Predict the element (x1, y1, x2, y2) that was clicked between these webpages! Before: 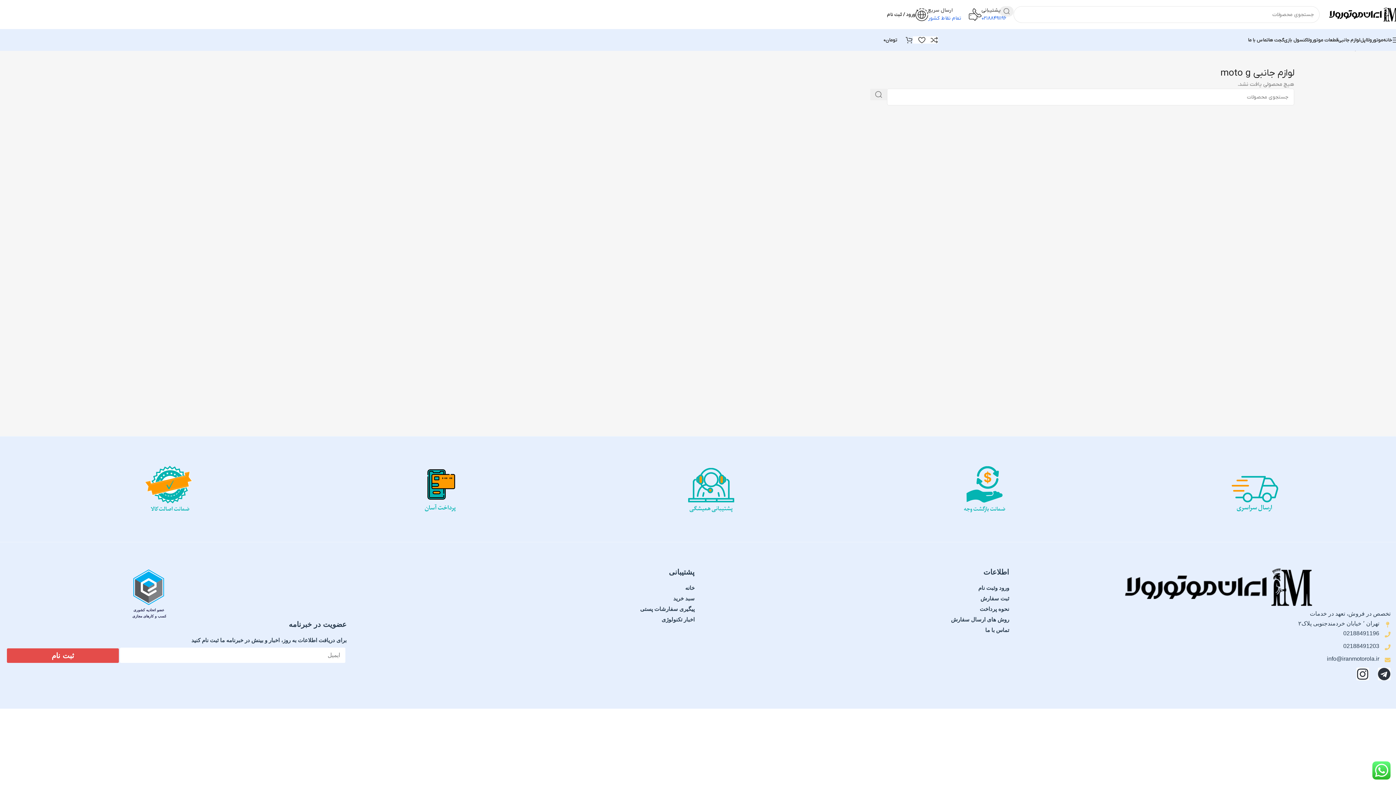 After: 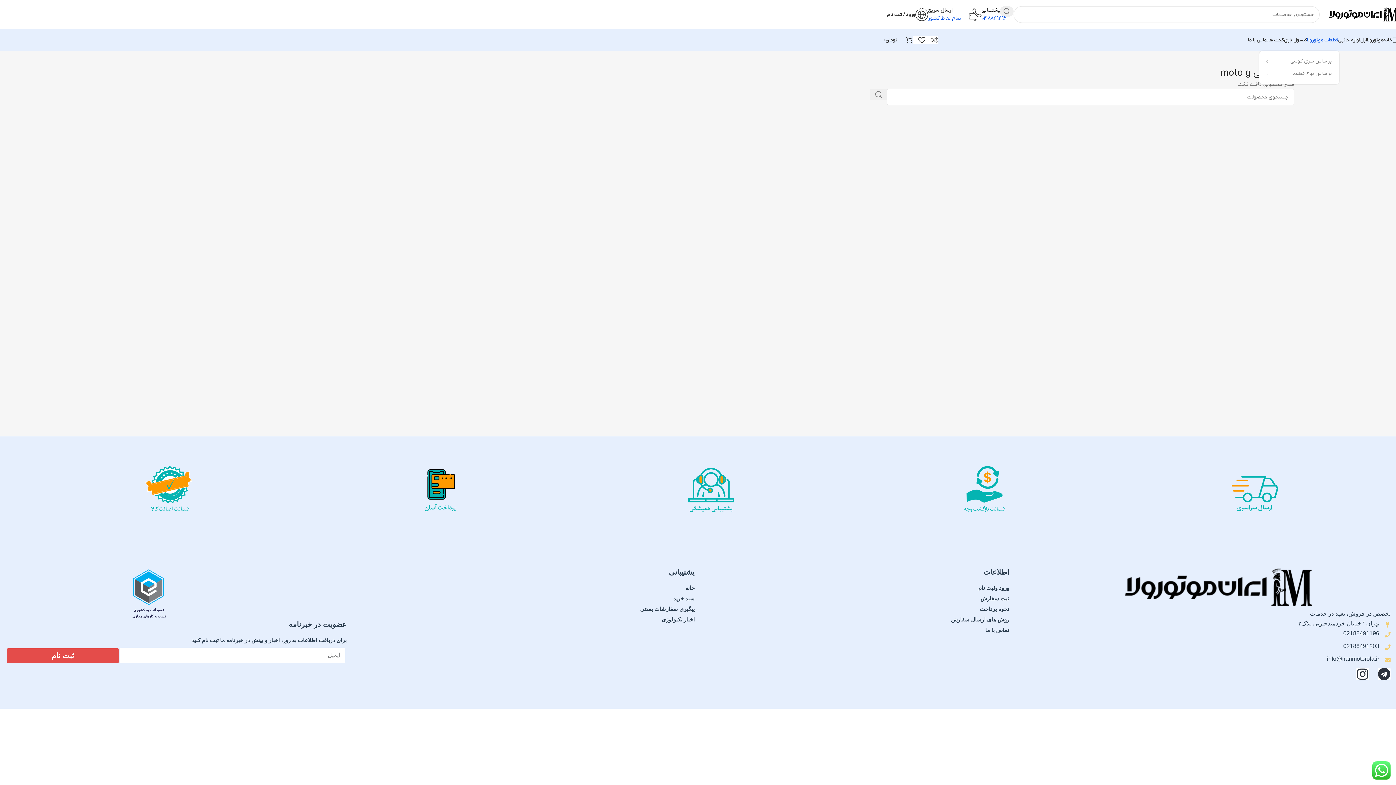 Action: bbox: (1307, 32, 1338, 47) label: قطعات موتورولا